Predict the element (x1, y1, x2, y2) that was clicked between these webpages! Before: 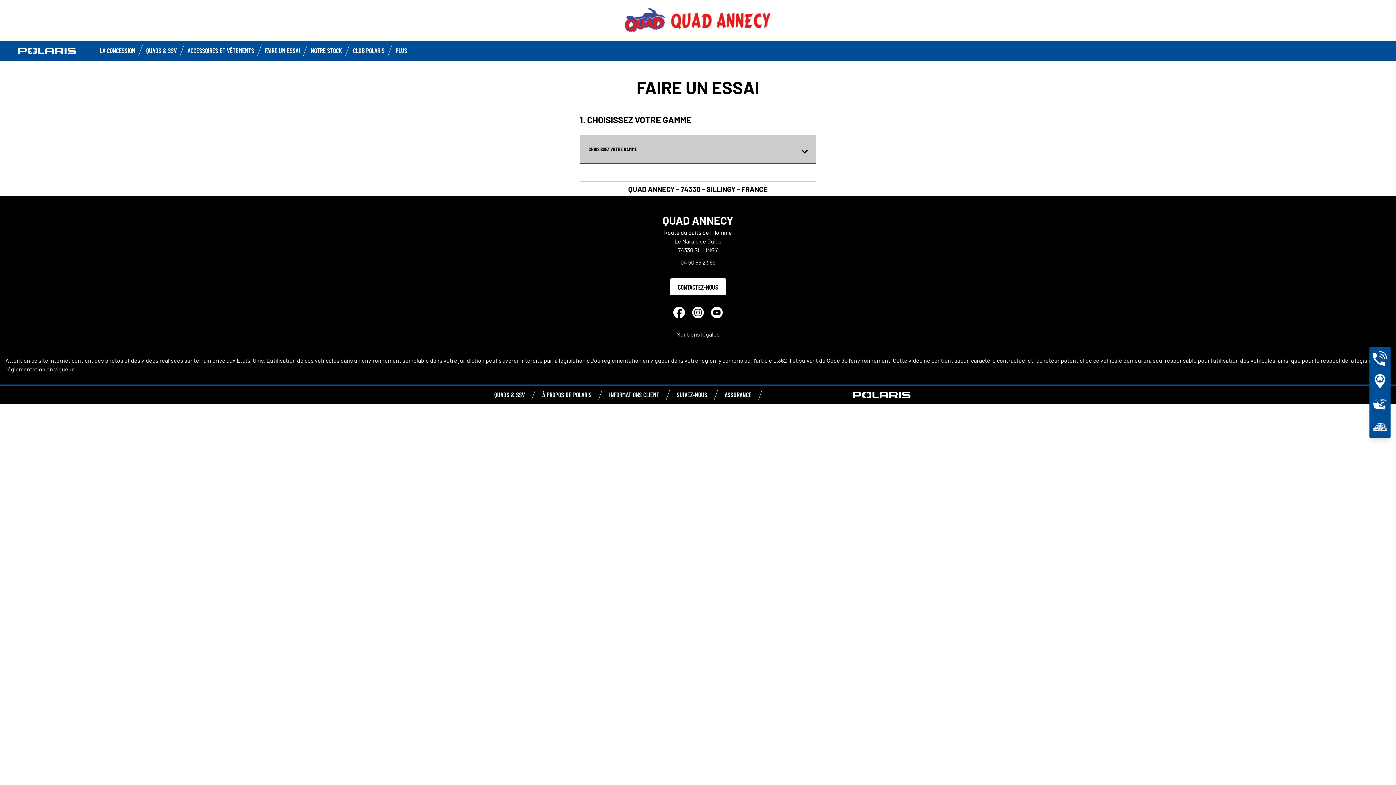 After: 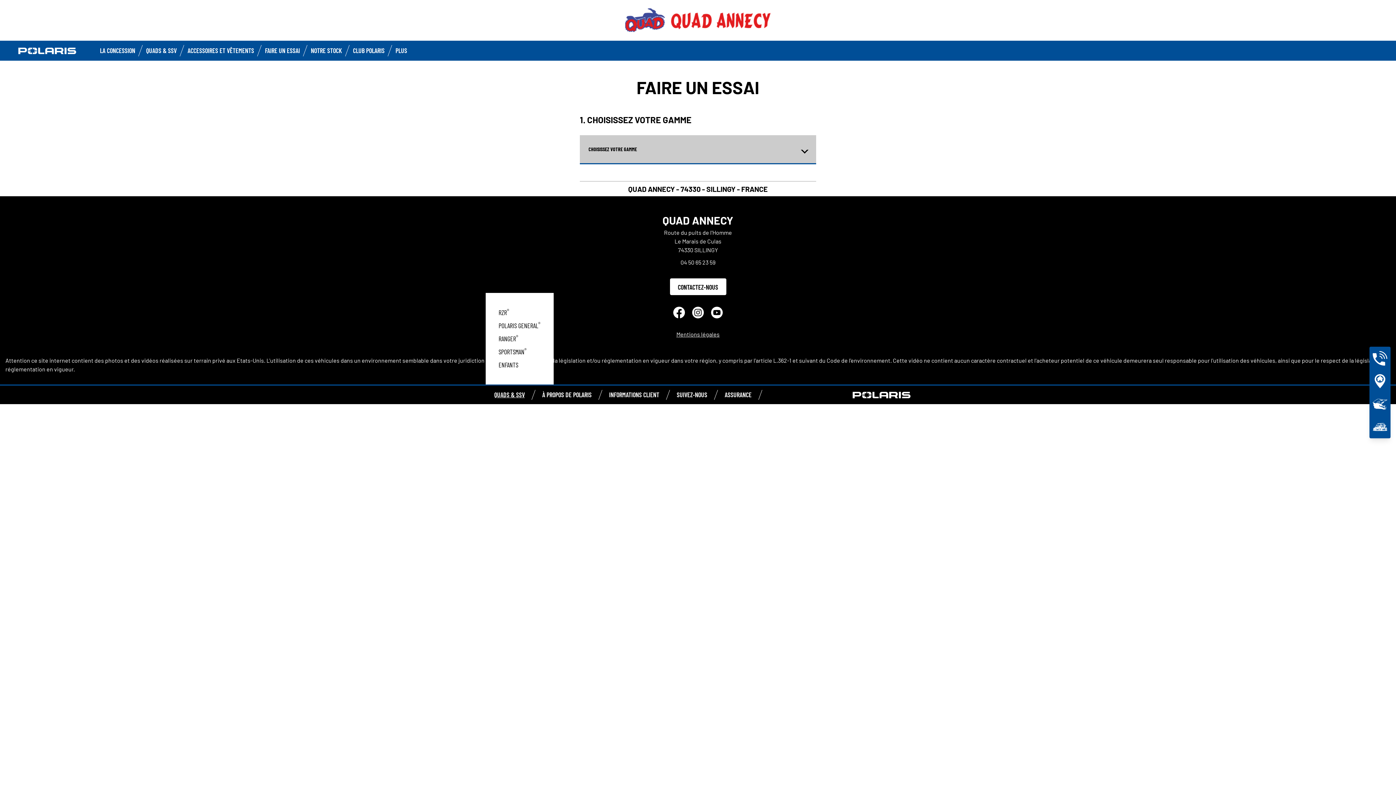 Action: bbox: (494, 390, 524, 398) label: QUADS & SSV